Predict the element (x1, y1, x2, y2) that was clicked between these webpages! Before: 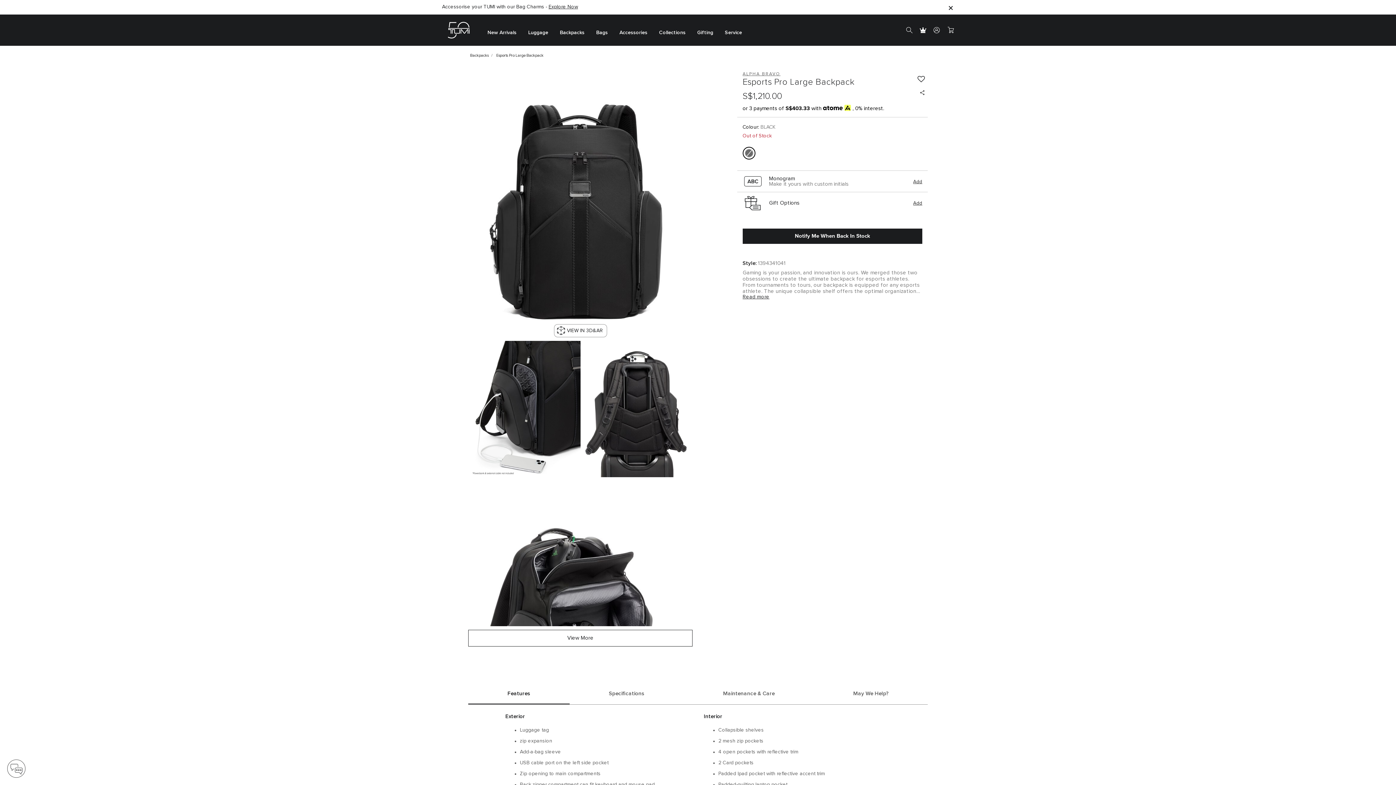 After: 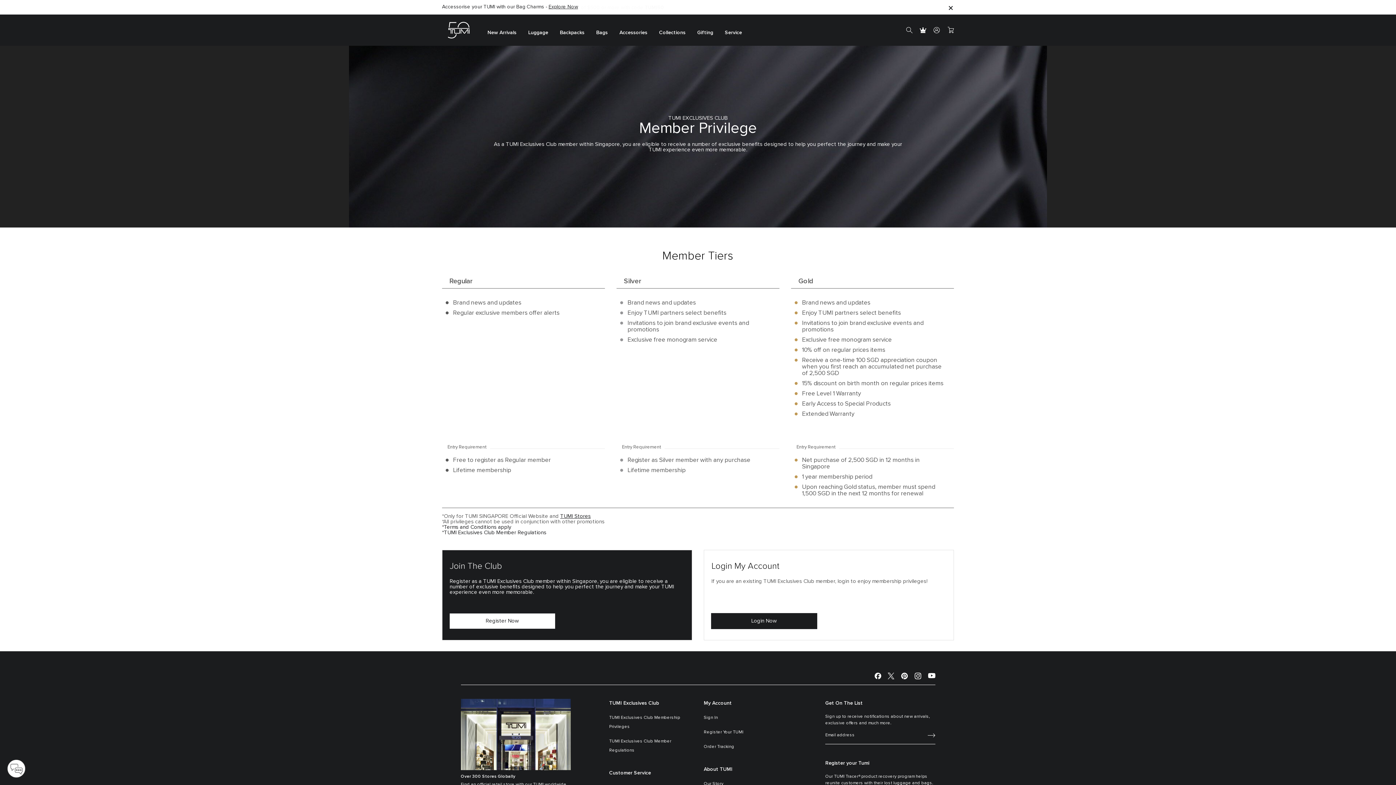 Action: bbox: (919, 26, 926, 33)